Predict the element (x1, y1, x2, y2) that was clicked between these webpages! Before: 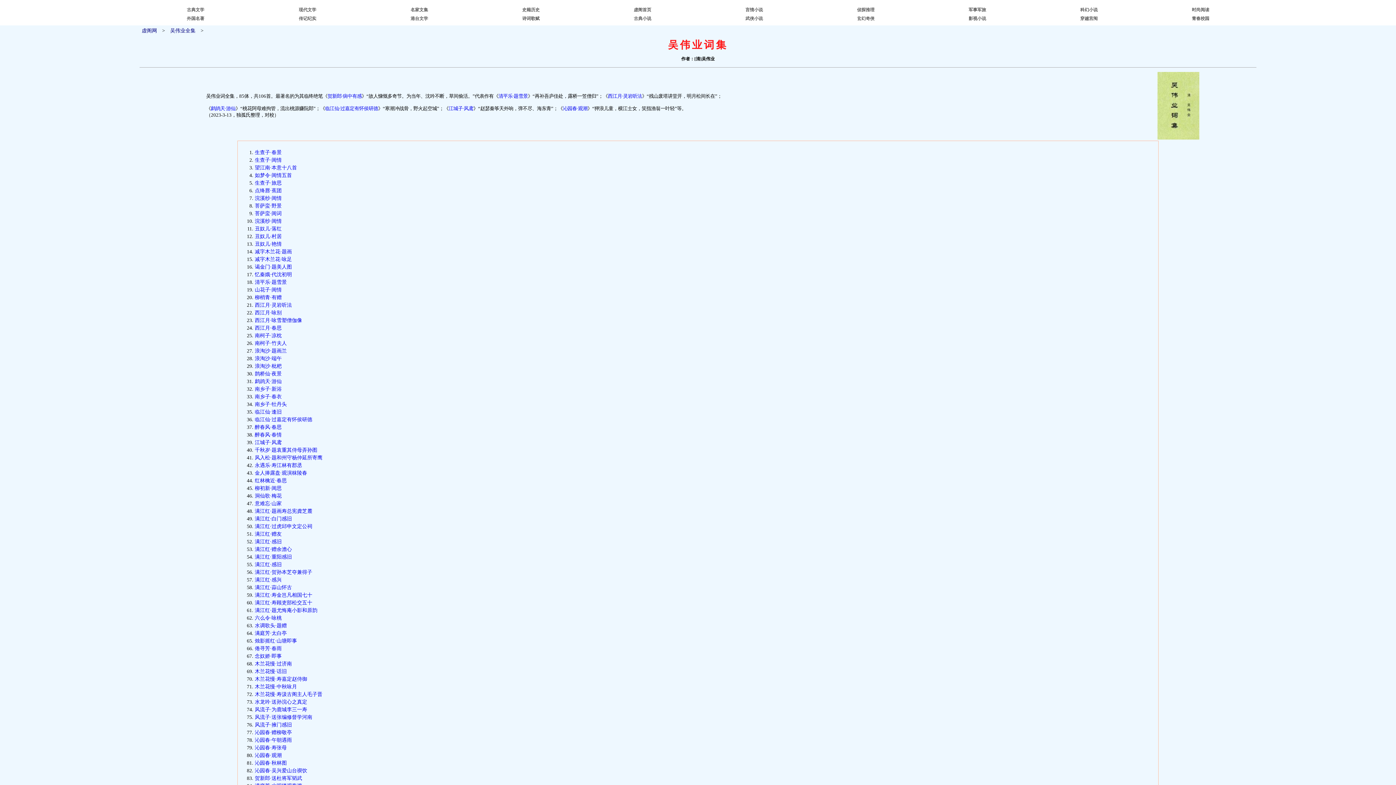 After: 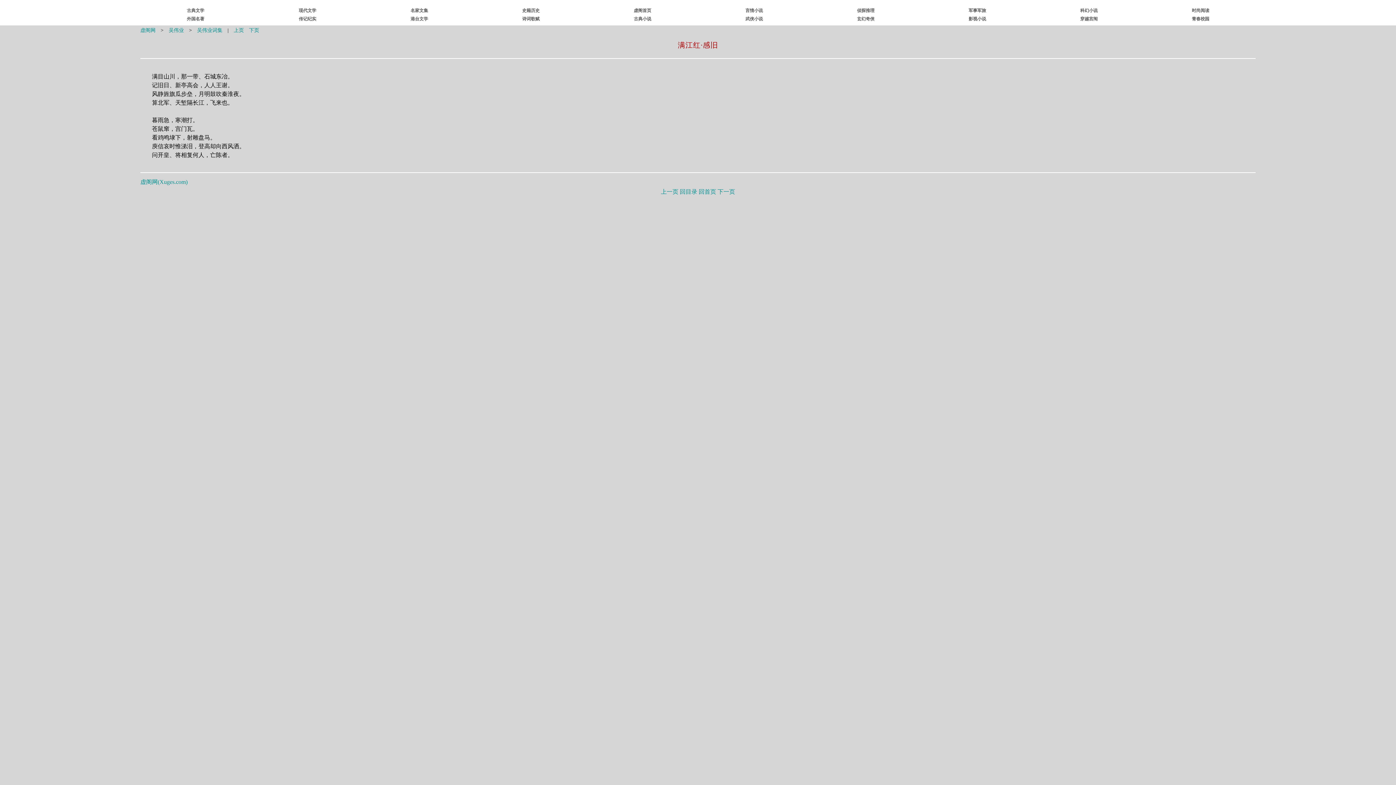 Action: label: 满江红·感旧 bbox: (254, 562, 281, 567)